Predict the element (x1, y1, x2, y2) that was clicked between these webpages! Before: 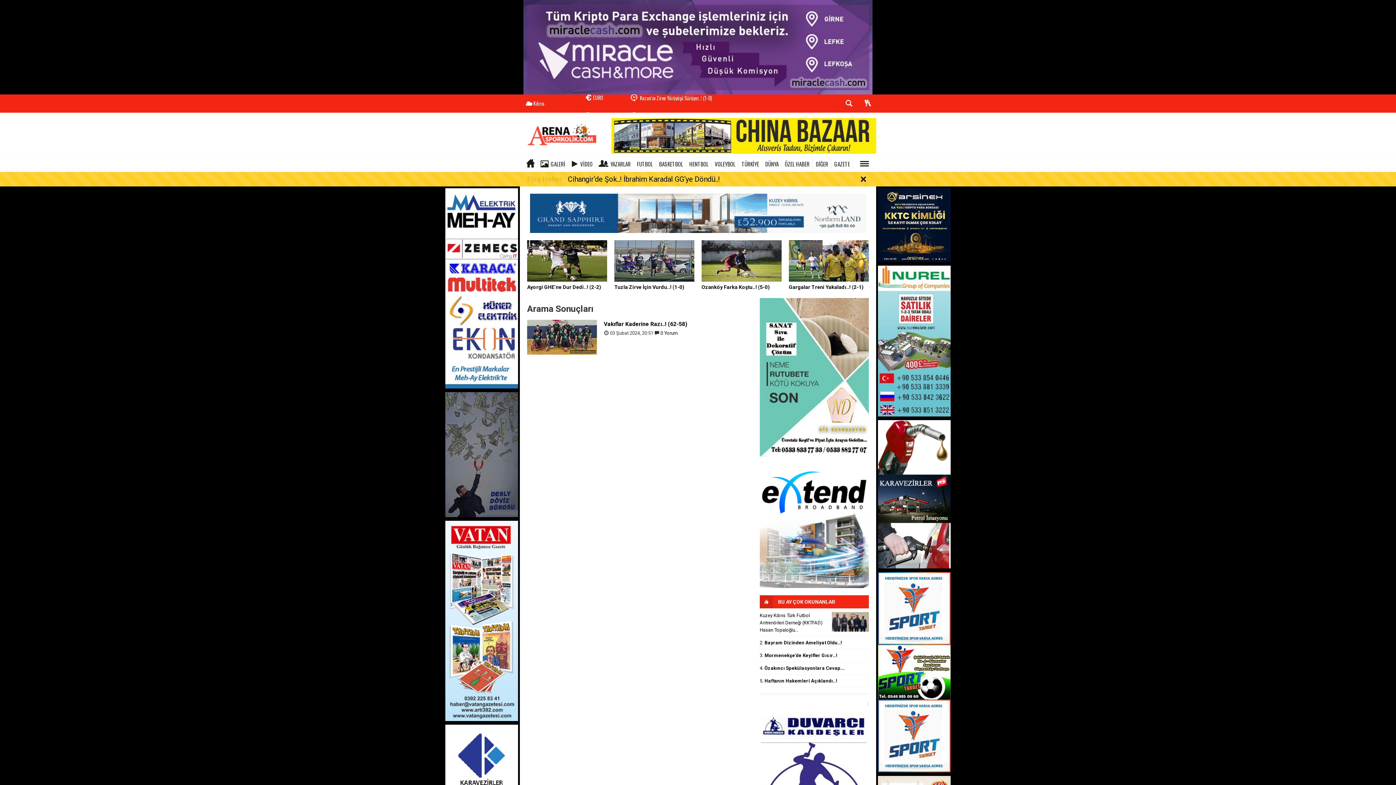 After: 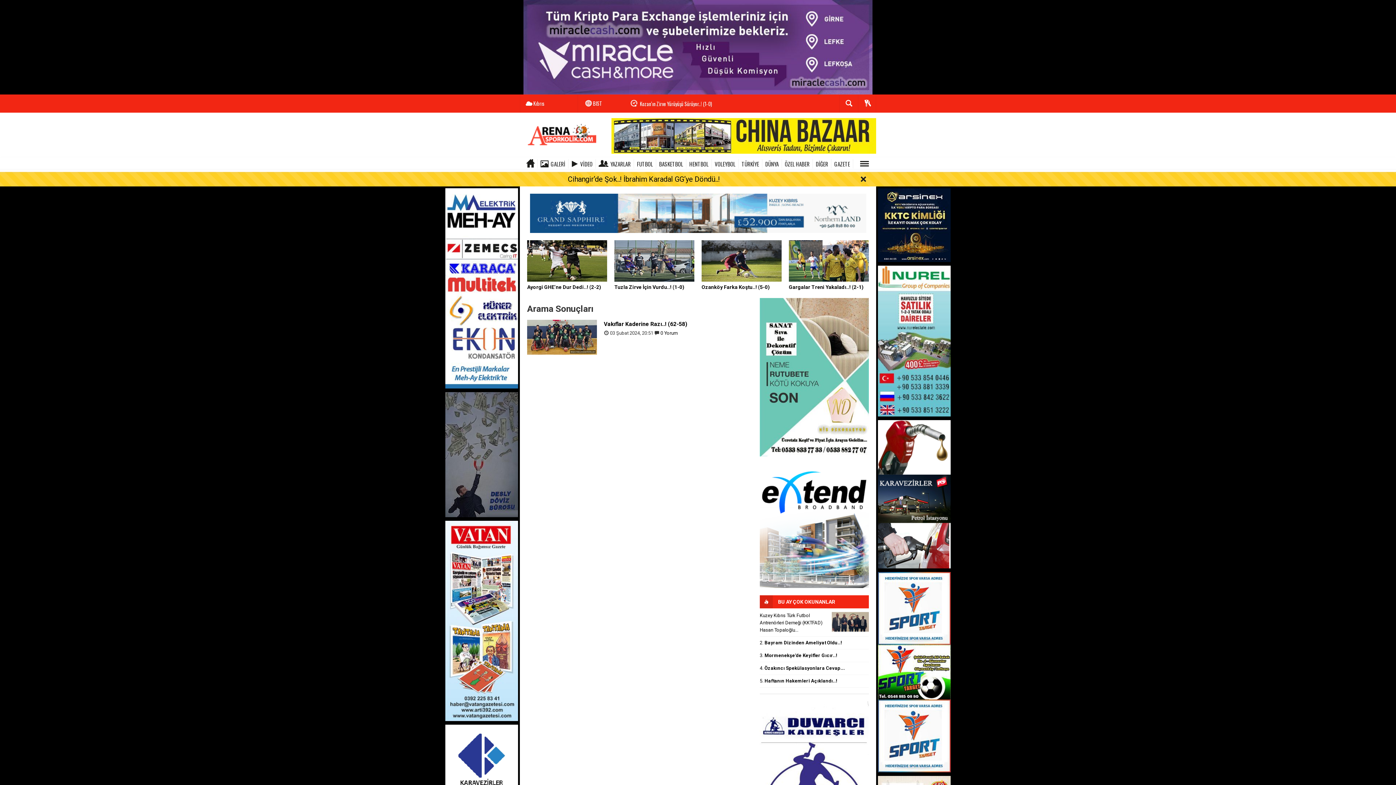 Action: bbox: (611, 132, 876, 138)